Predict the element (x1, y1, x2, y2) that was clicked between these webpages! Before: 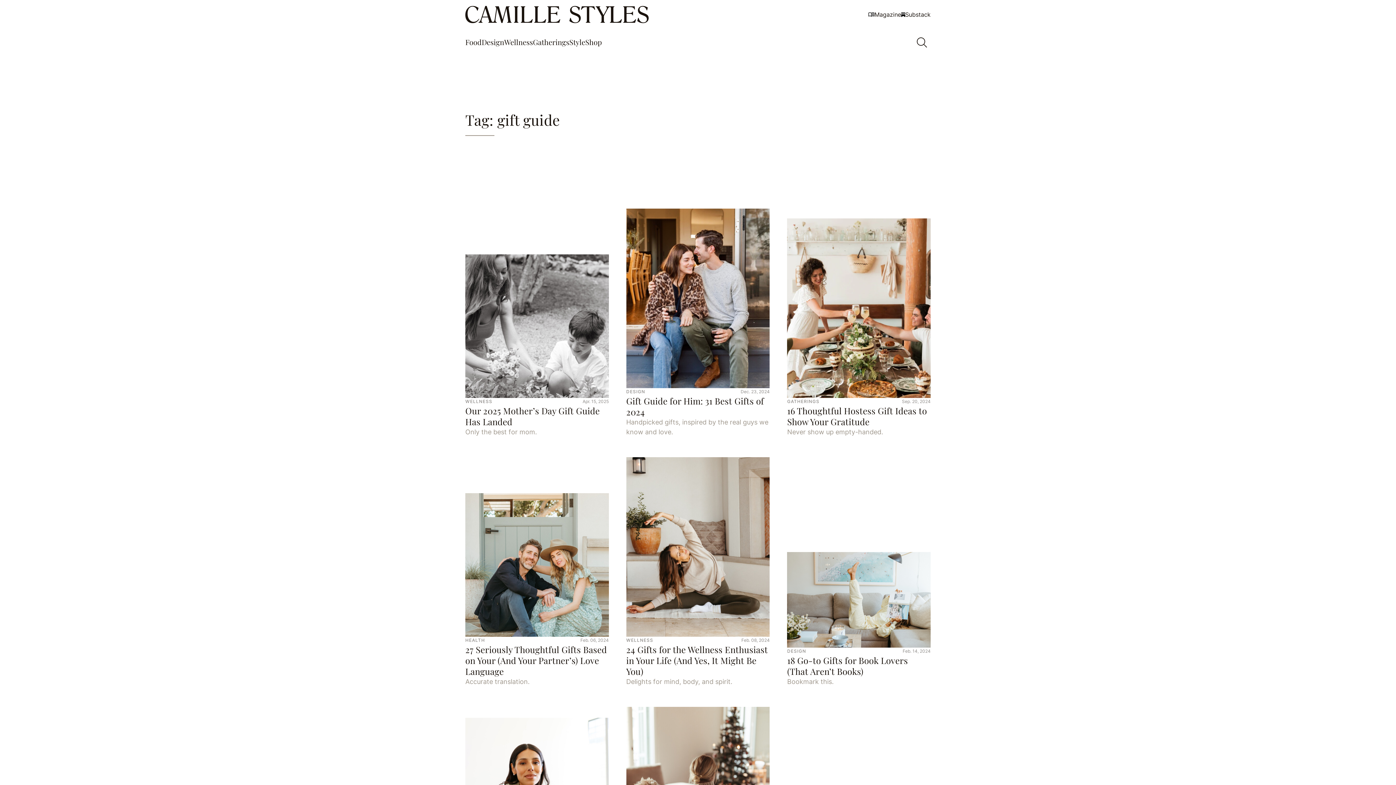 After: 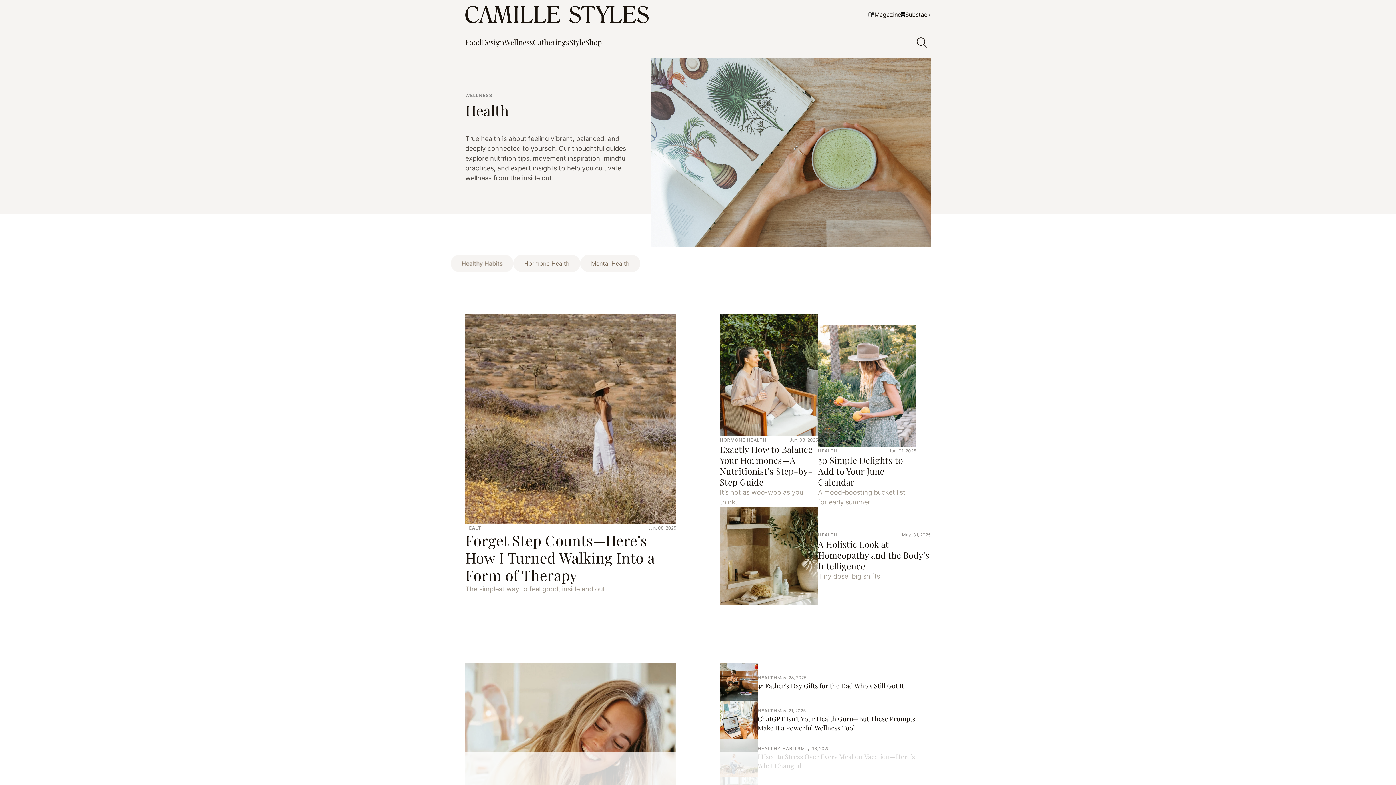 Action: label: HEALTH bbox: (465, 637, 485, 644)